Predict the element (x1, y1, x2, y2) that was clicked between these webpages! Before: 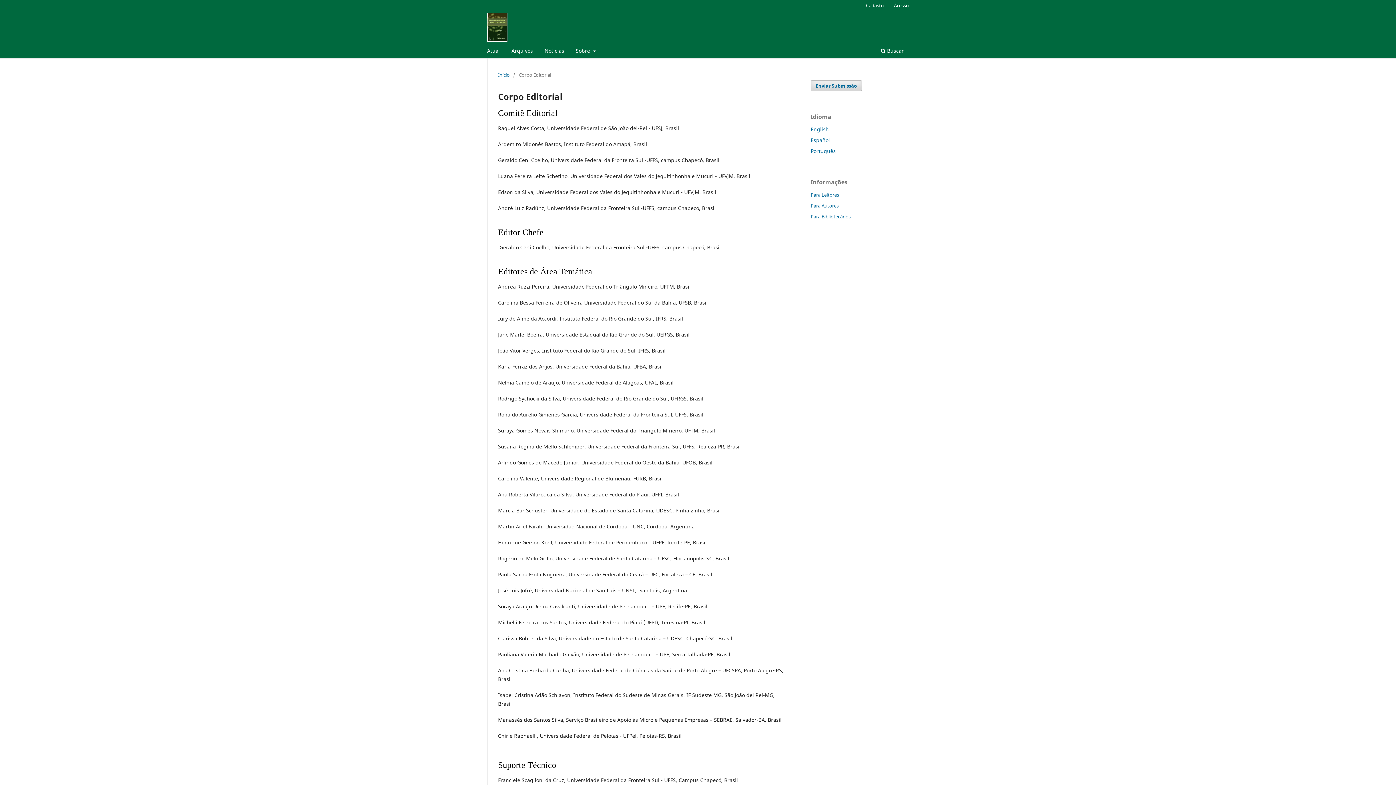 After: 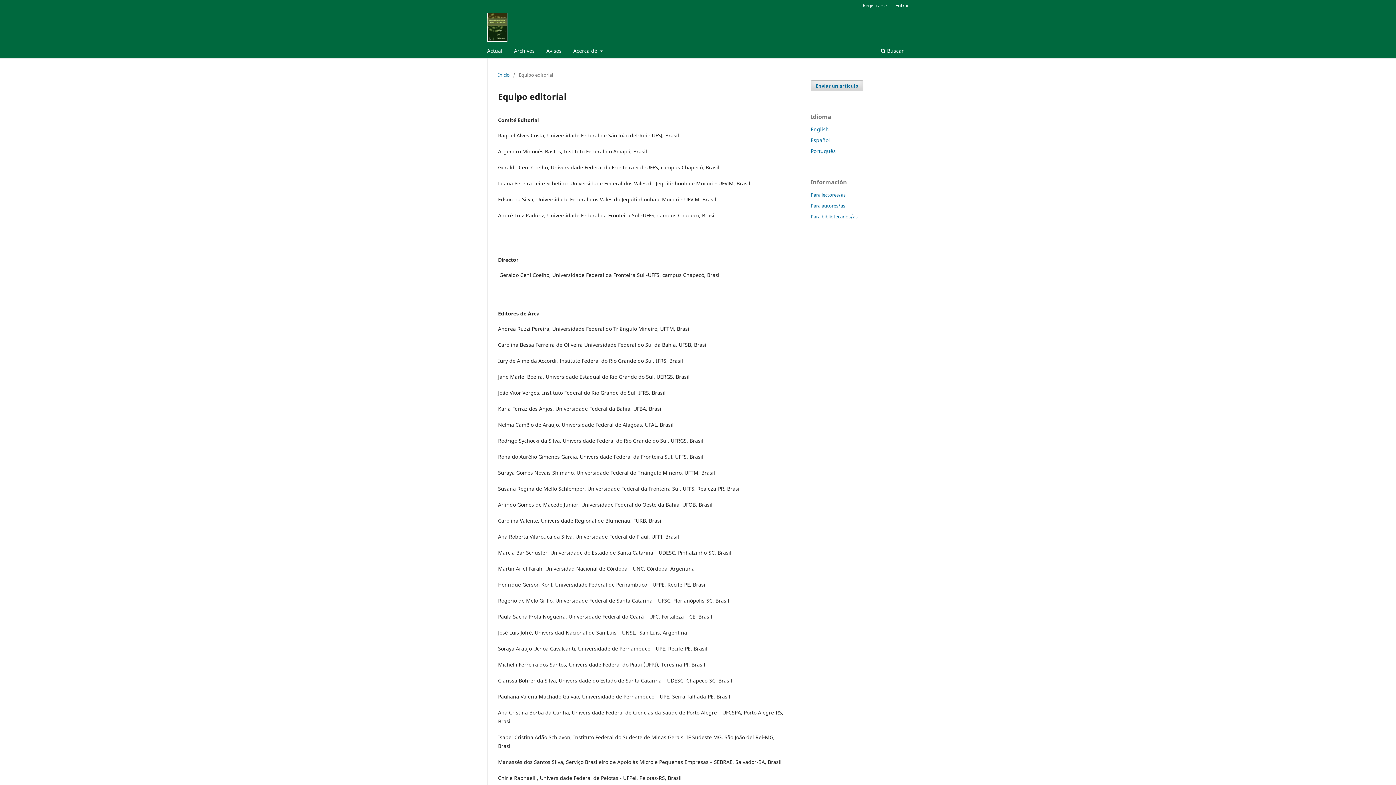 Action: label: Español bbox: (810, 136, 830, 143)